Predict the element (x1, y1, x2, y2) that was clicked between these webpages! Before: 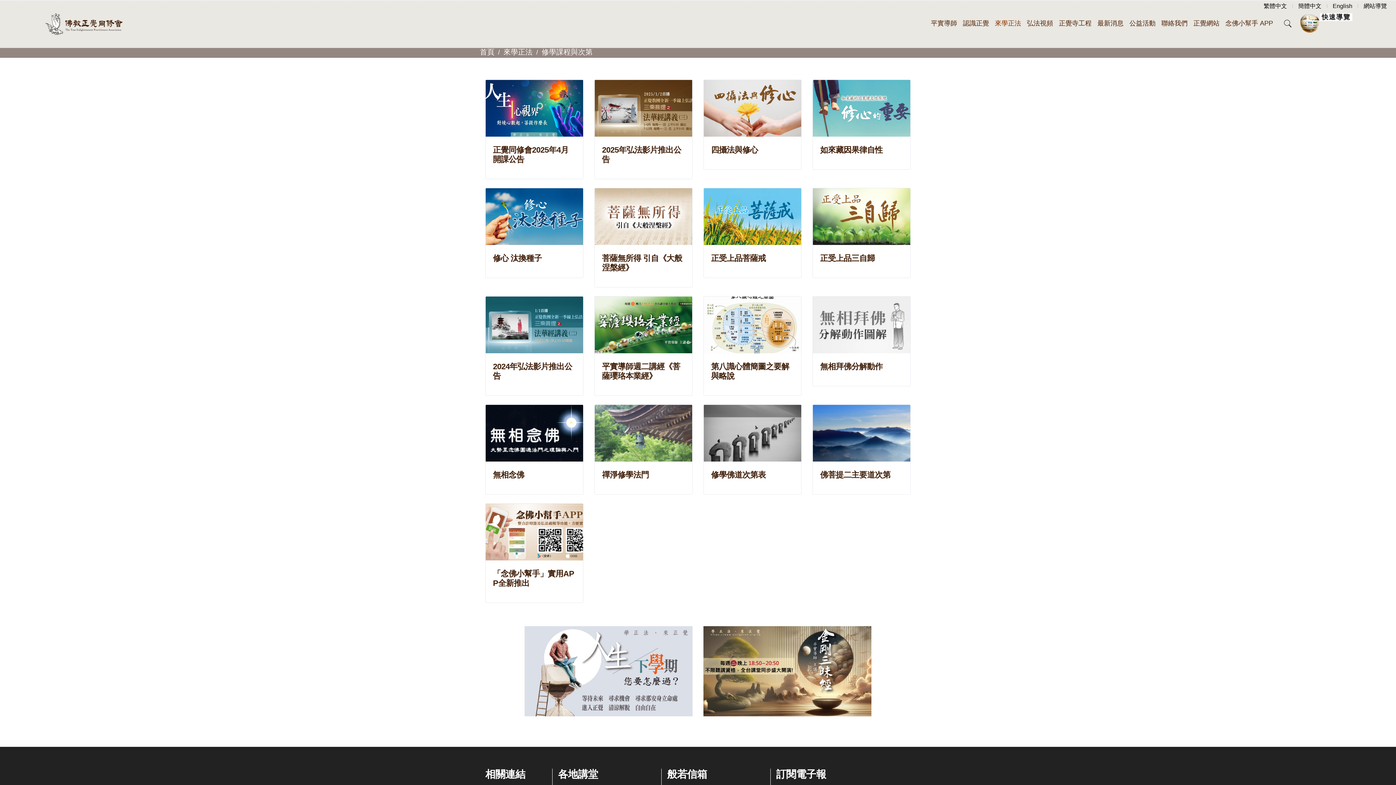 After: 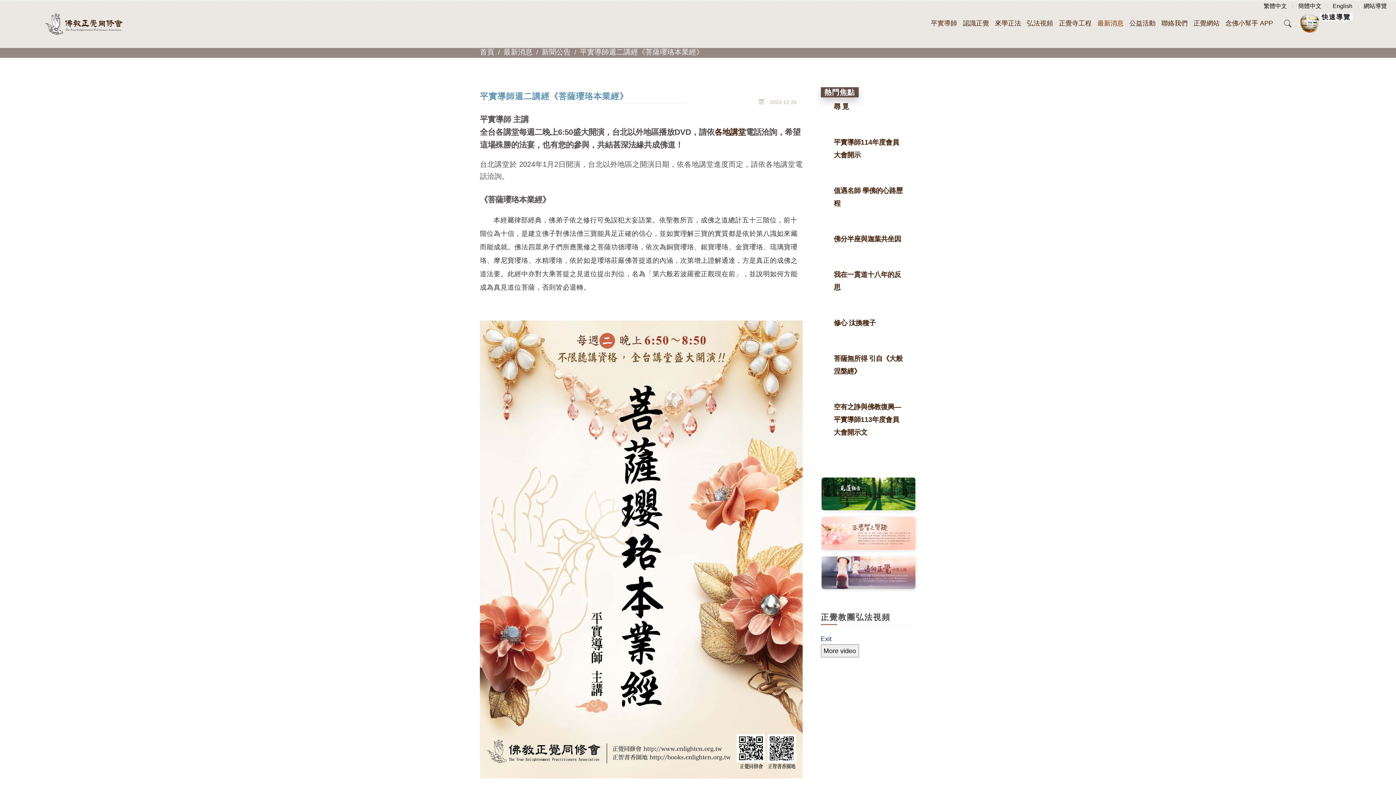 Action: bbox: (594, 346, 692, 353)